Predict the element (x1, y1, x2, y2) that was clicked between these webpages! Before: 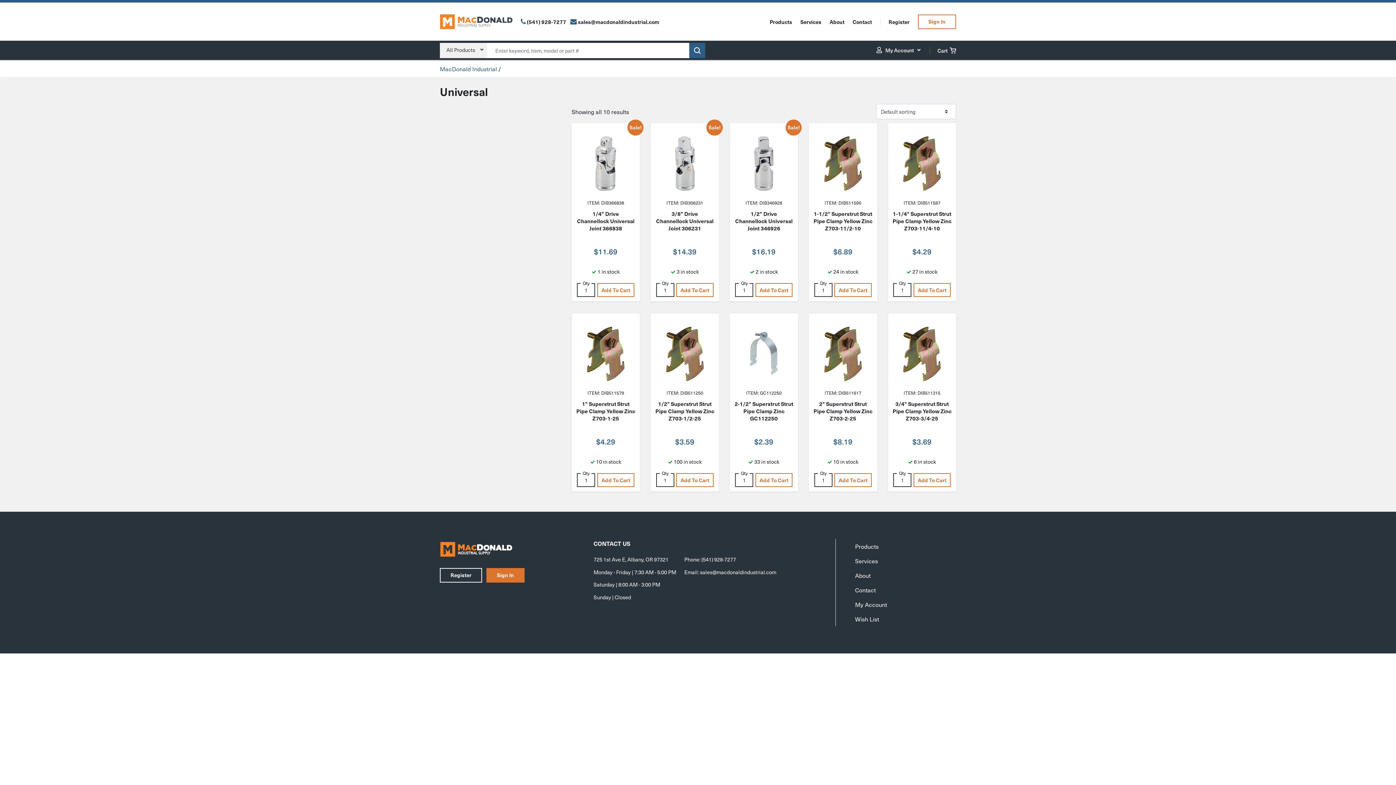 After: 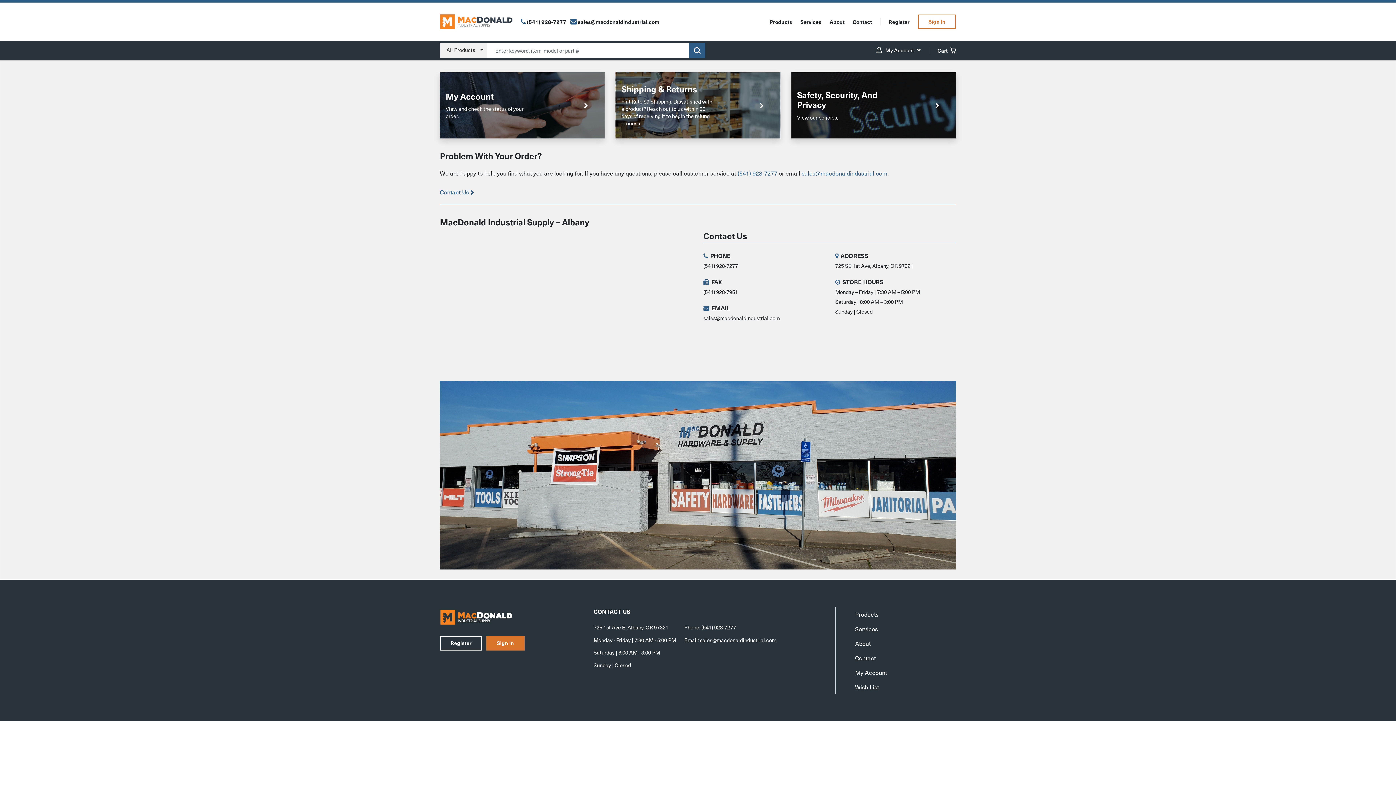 Action: bbox: (848, 582, 956, 597) label: Contact